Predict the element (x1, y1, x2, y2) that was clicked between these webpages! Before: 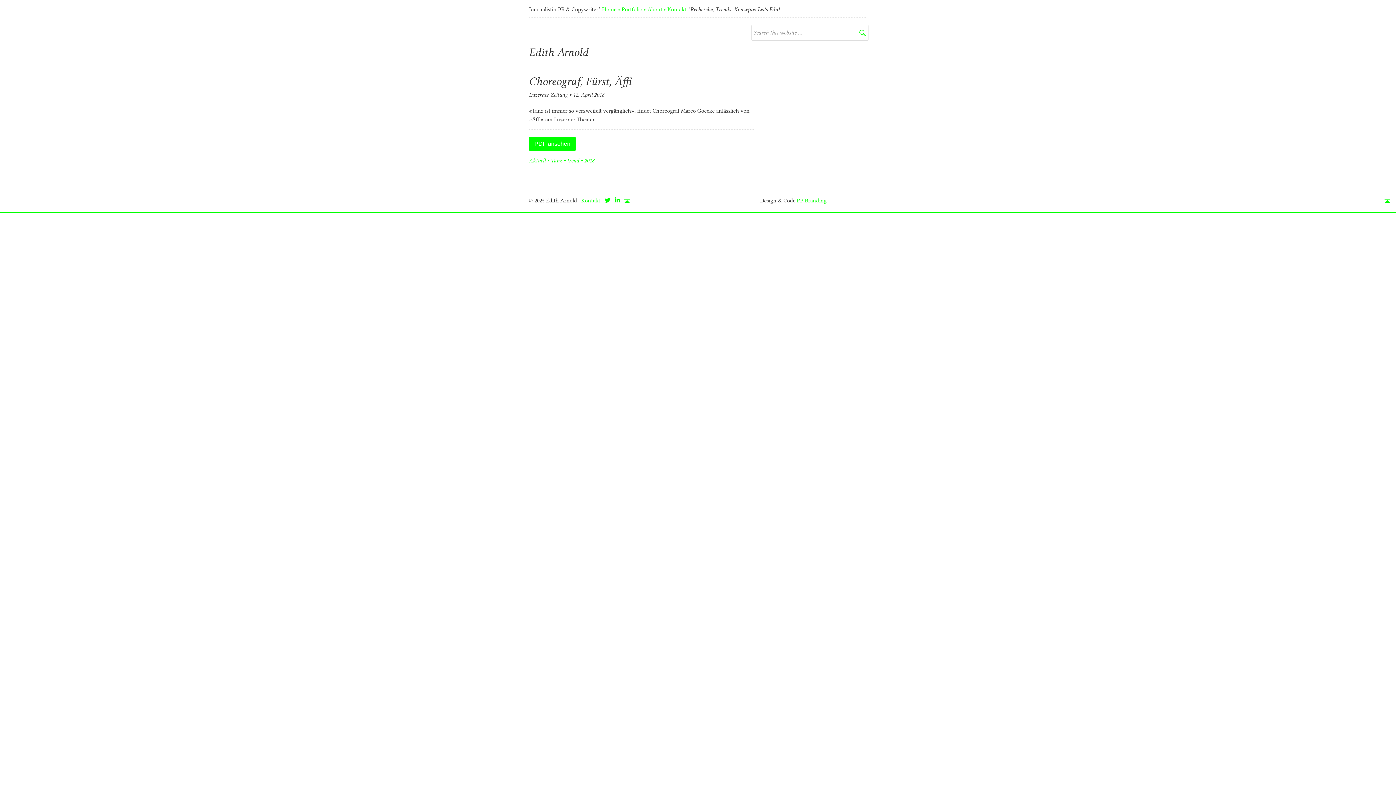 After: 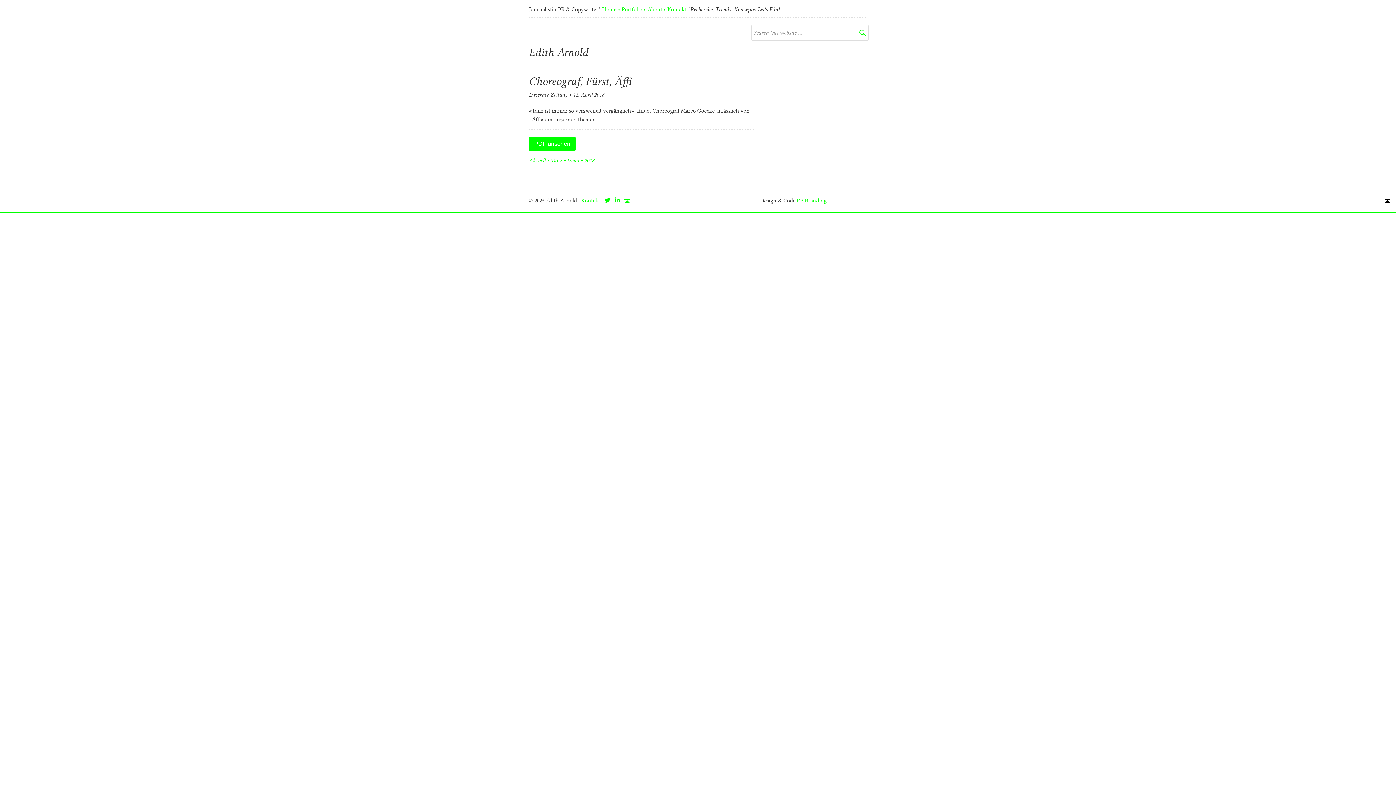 Action: bbox: (1383, 196, 1389, 205)